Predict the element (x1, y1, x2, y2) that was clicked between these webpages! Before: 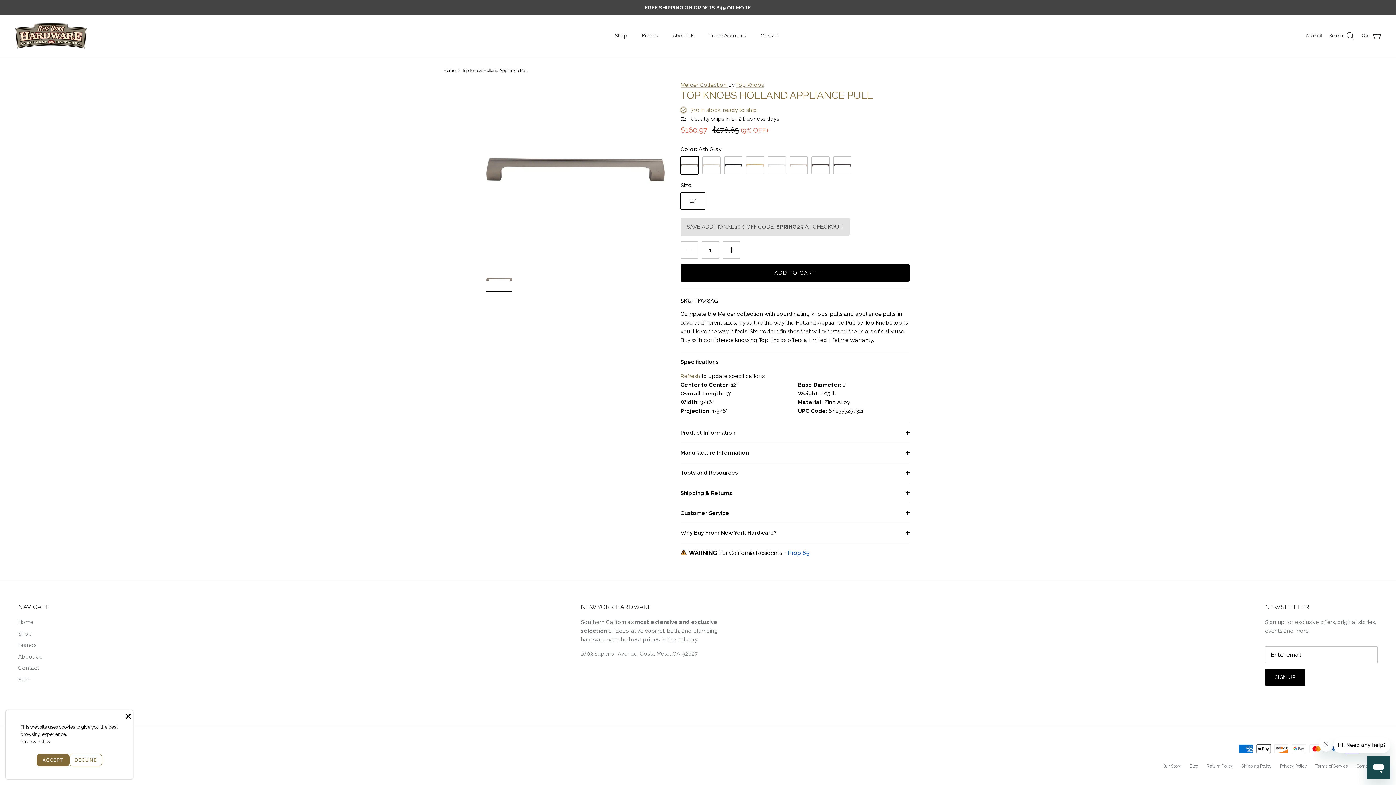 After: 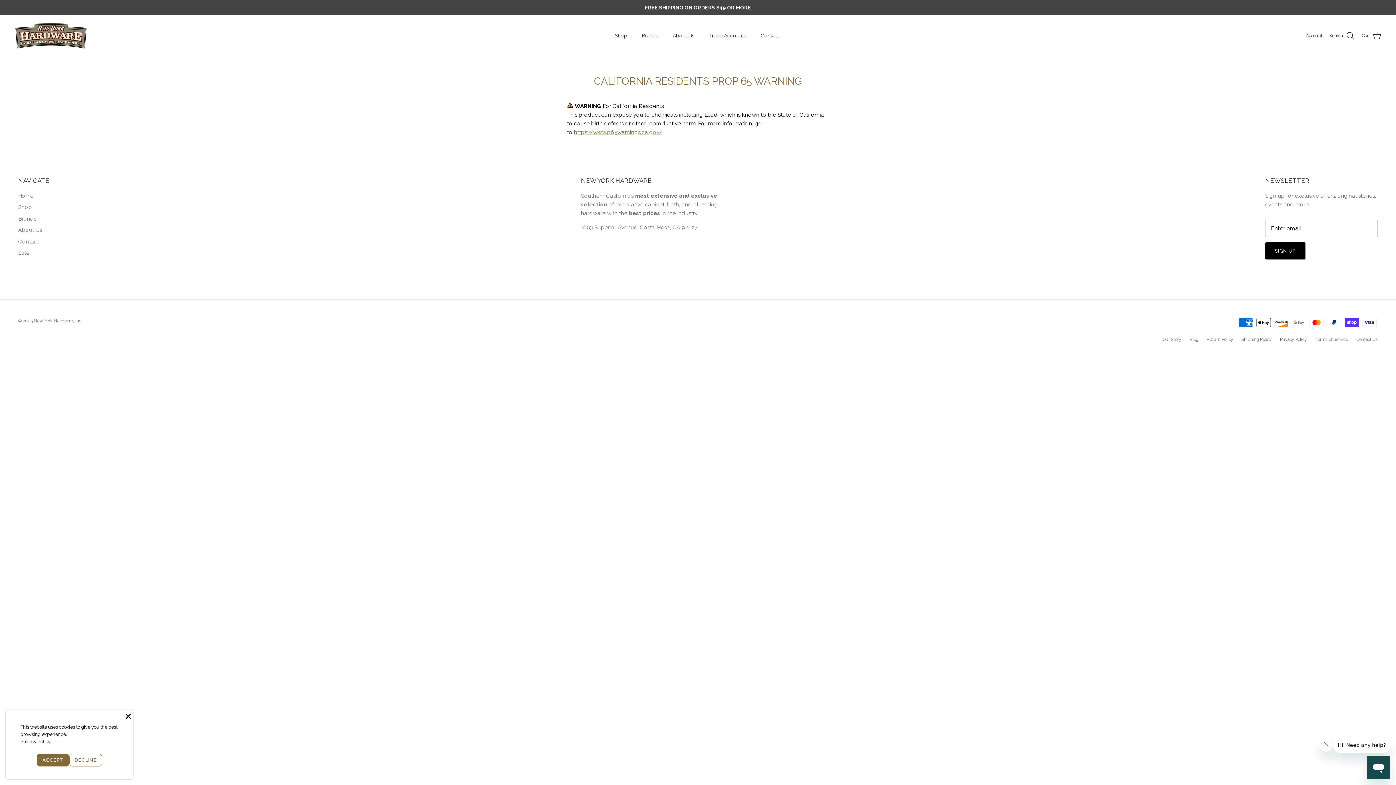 Action: label: Prop 65 bbox: (788, 549, 809, 556)